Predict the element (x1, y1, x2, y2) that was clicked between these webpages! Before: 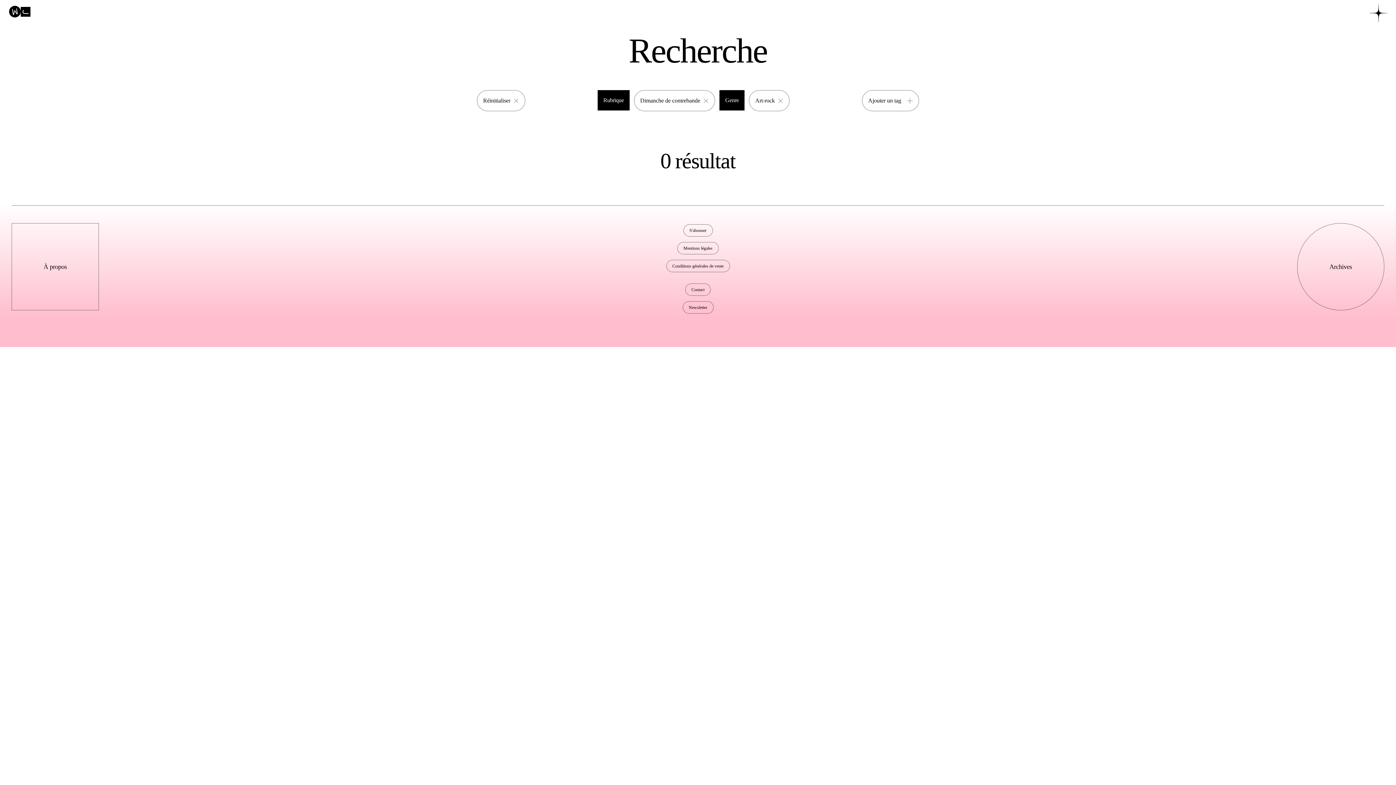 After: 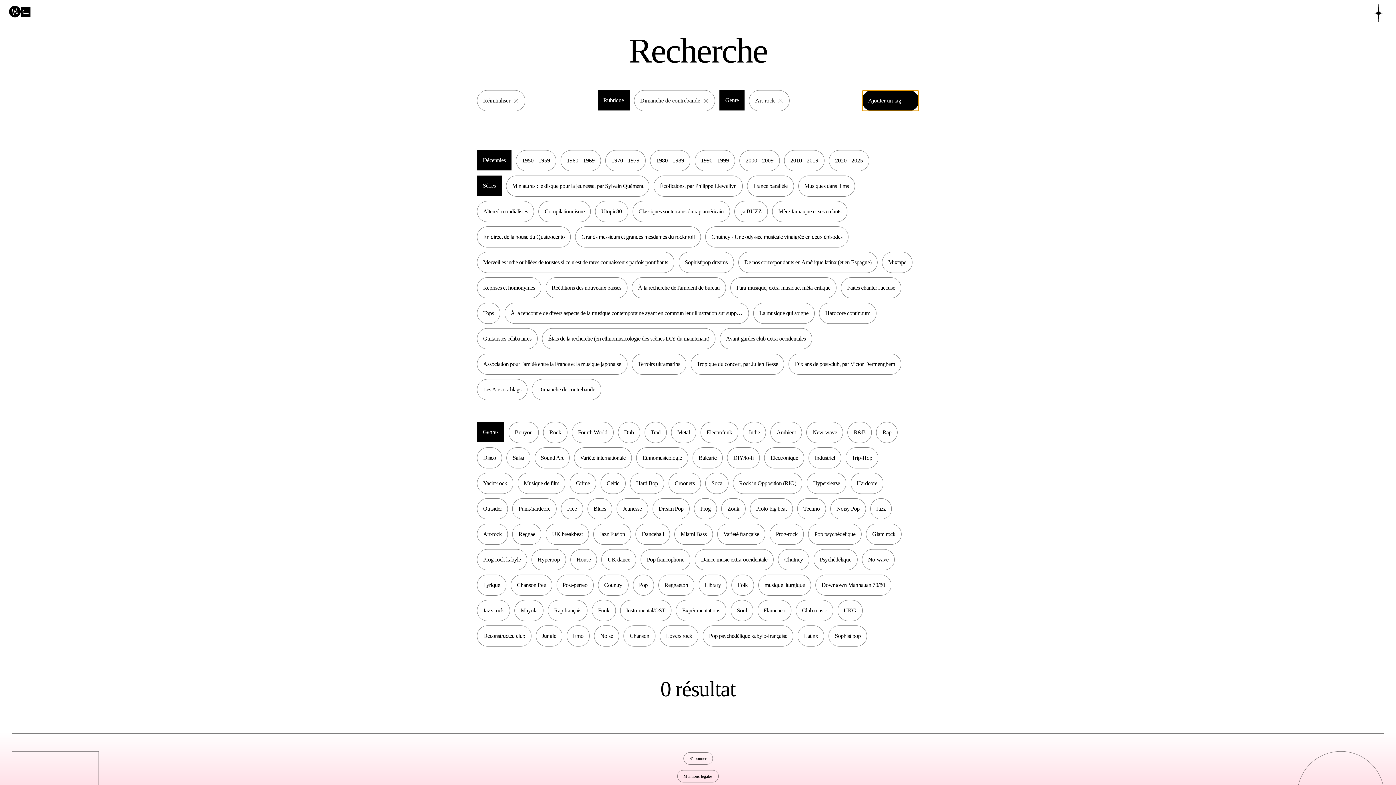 Action: label: Ajouter un tag bbox: (862, 90, 919, 111)